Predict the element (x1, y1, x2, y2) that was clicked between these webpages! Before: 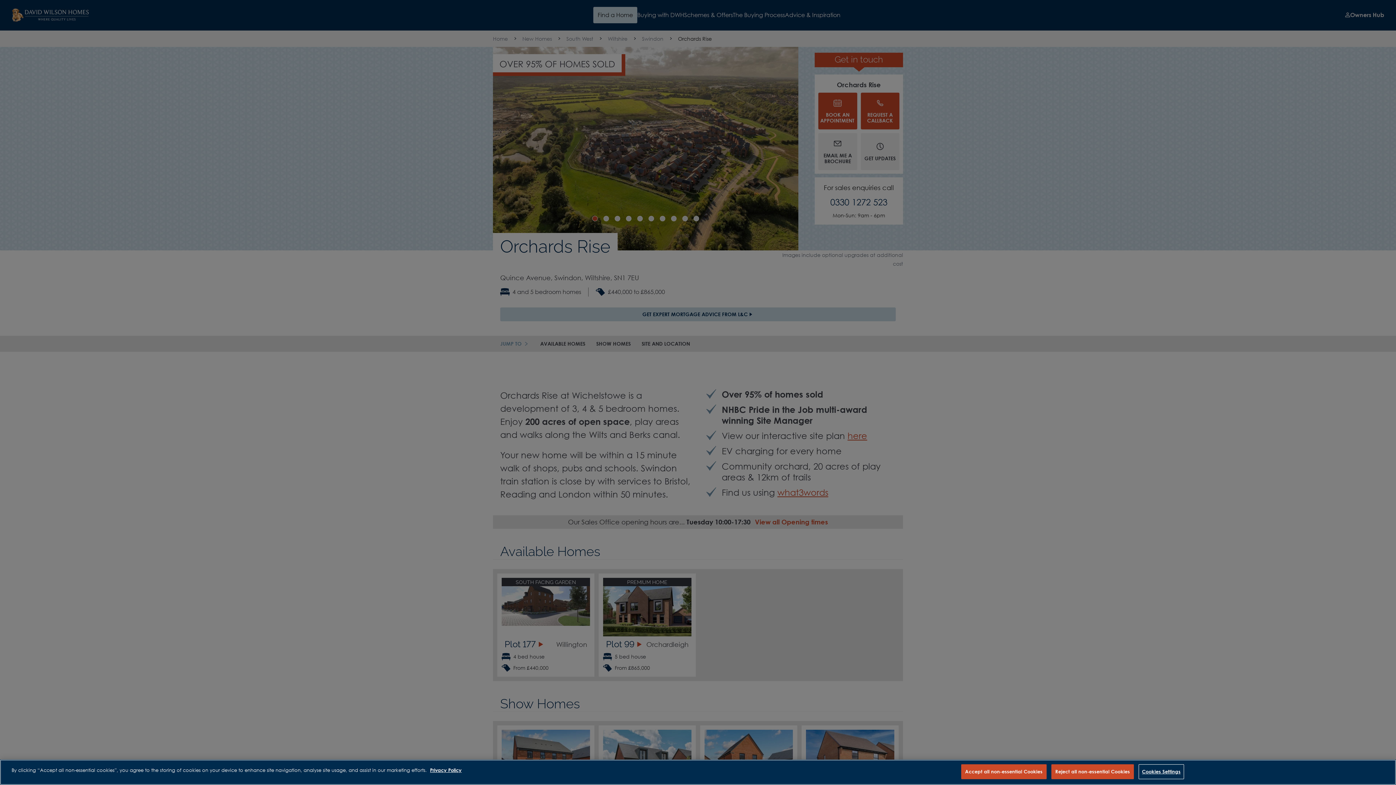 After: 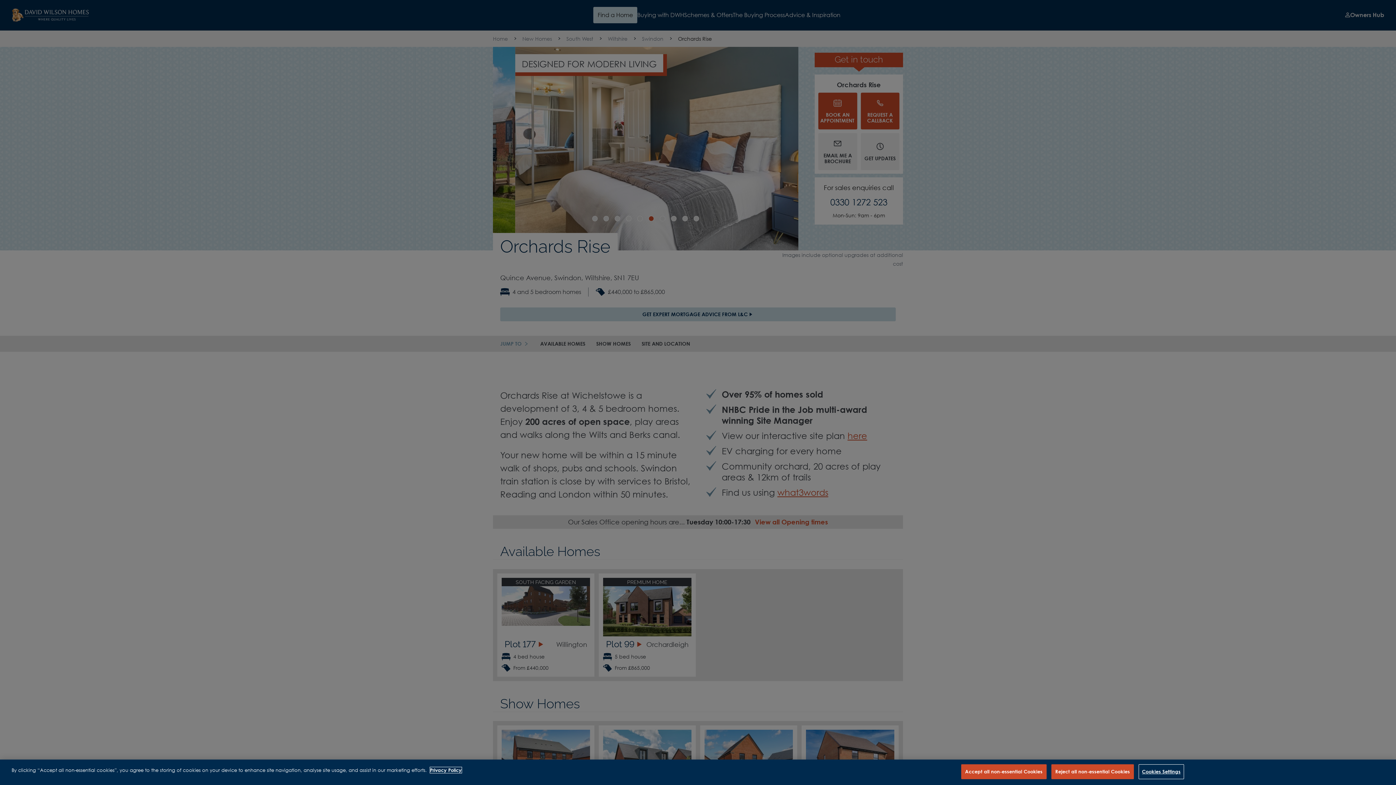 Action: label: More information about our privacy policy, opens in a new tab bbox: (430, 767, 461, 773)